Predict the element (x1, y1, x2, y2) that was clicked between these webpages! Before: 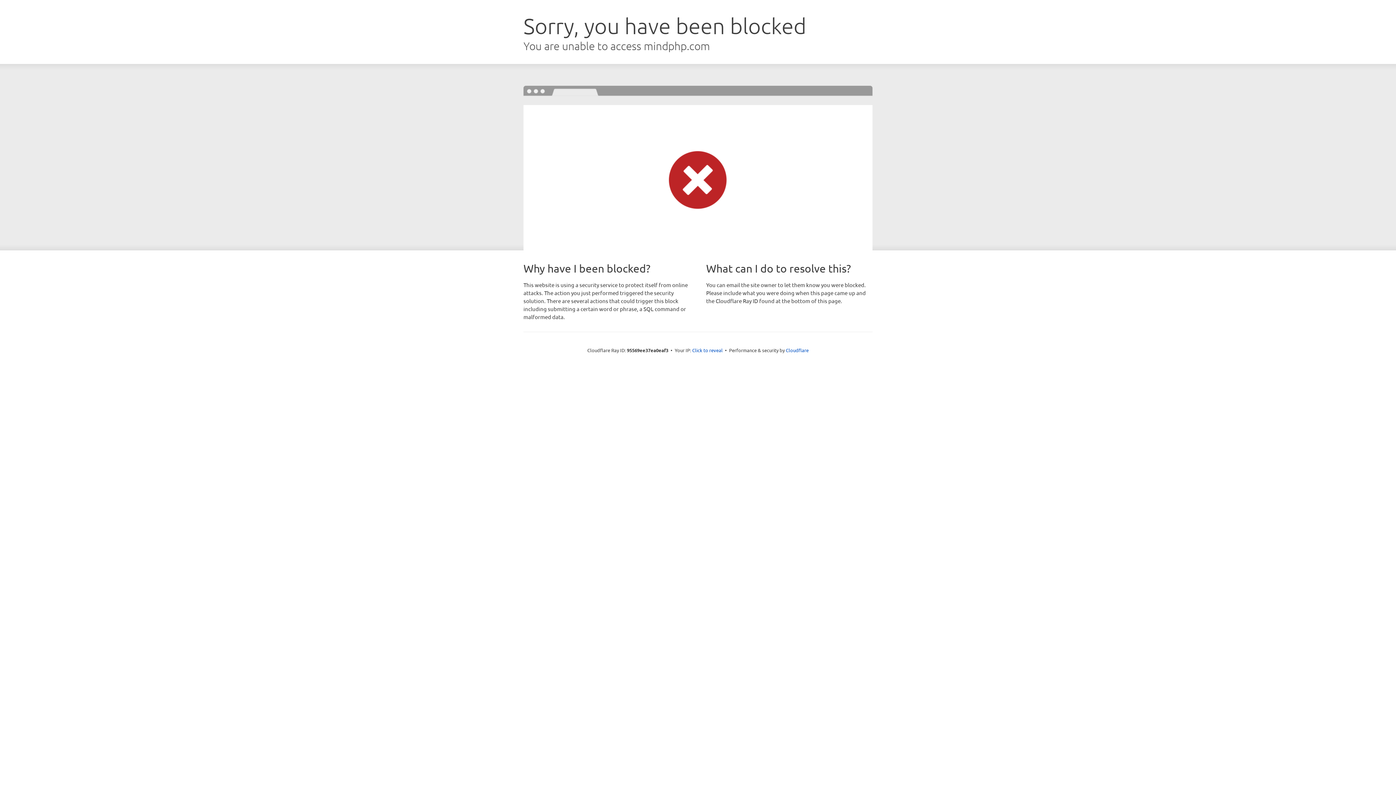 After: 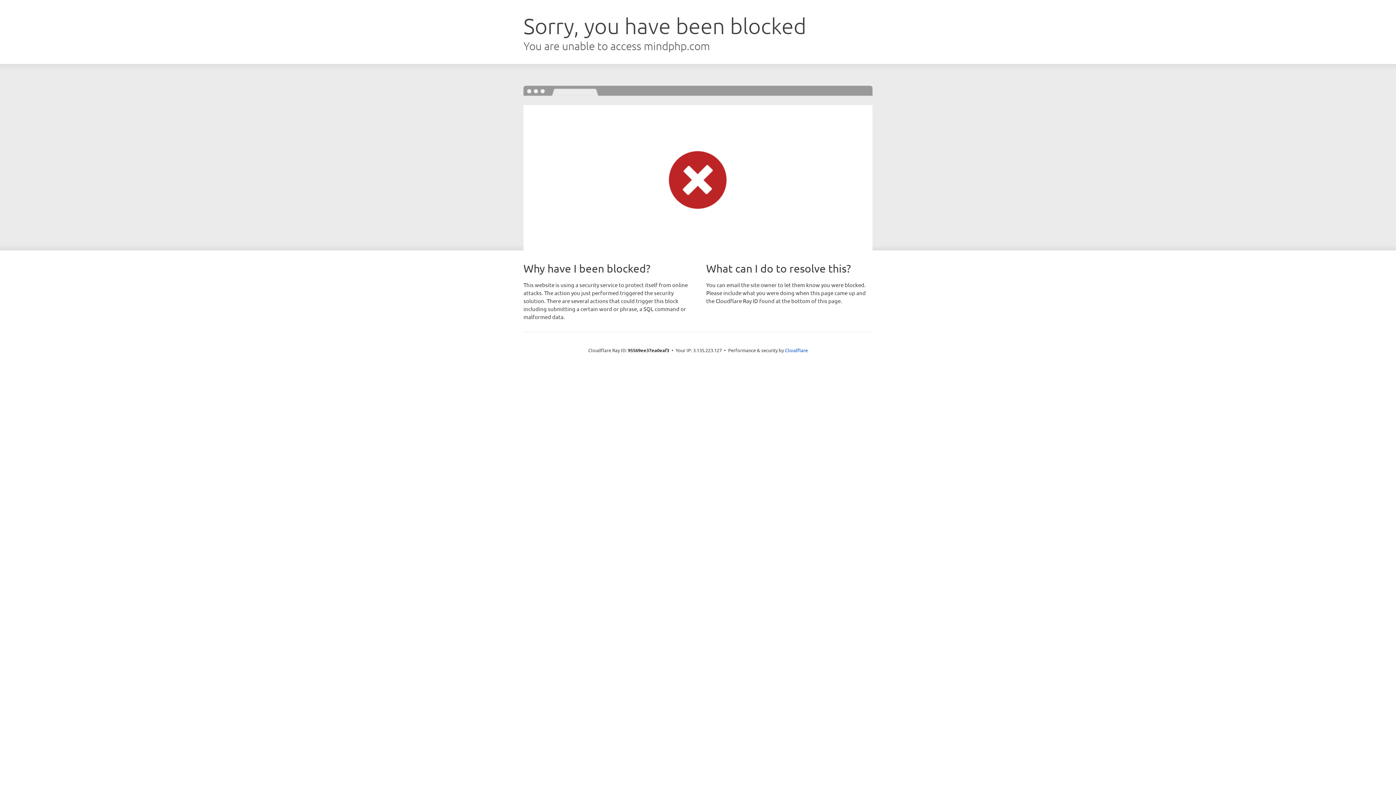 Action: bbox: (692, 346, 722, 353) label: Click to reveal